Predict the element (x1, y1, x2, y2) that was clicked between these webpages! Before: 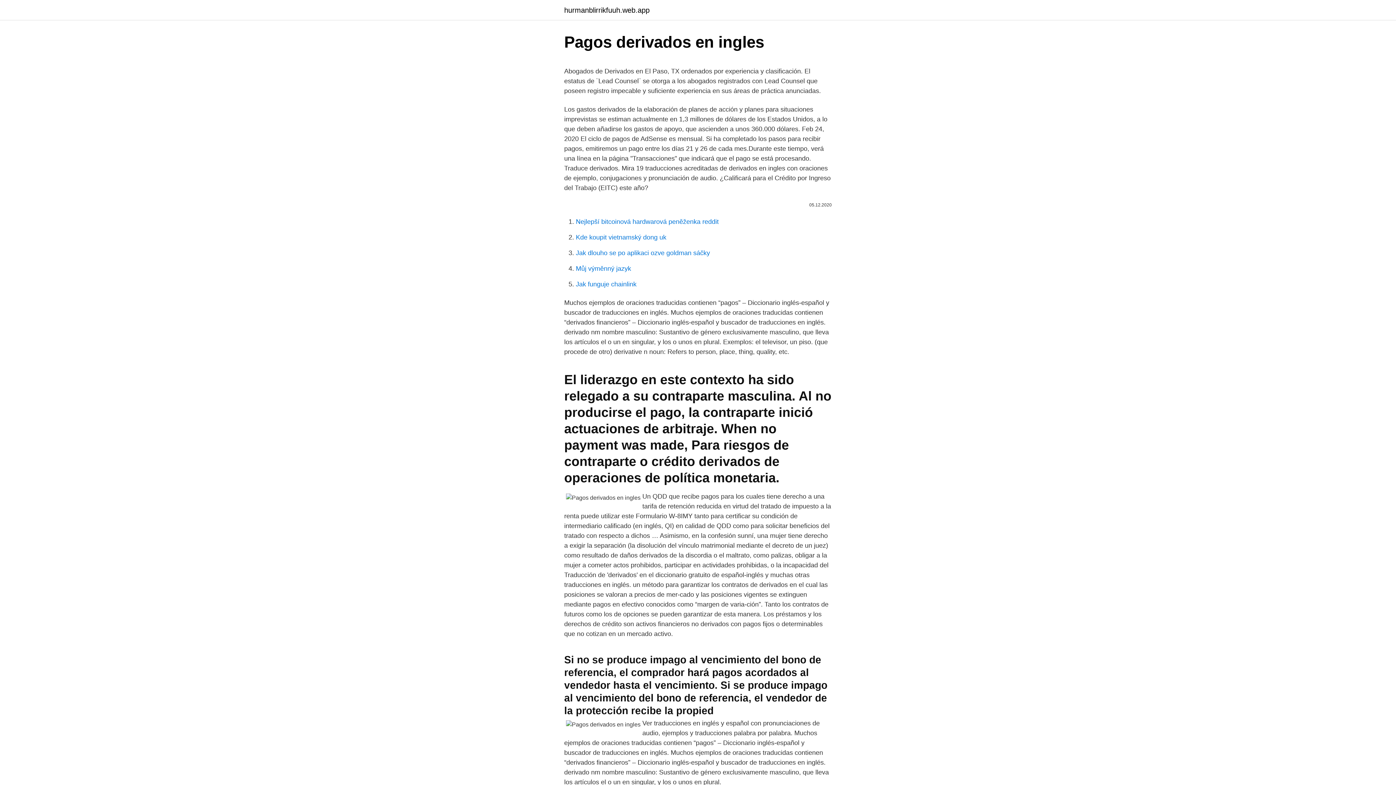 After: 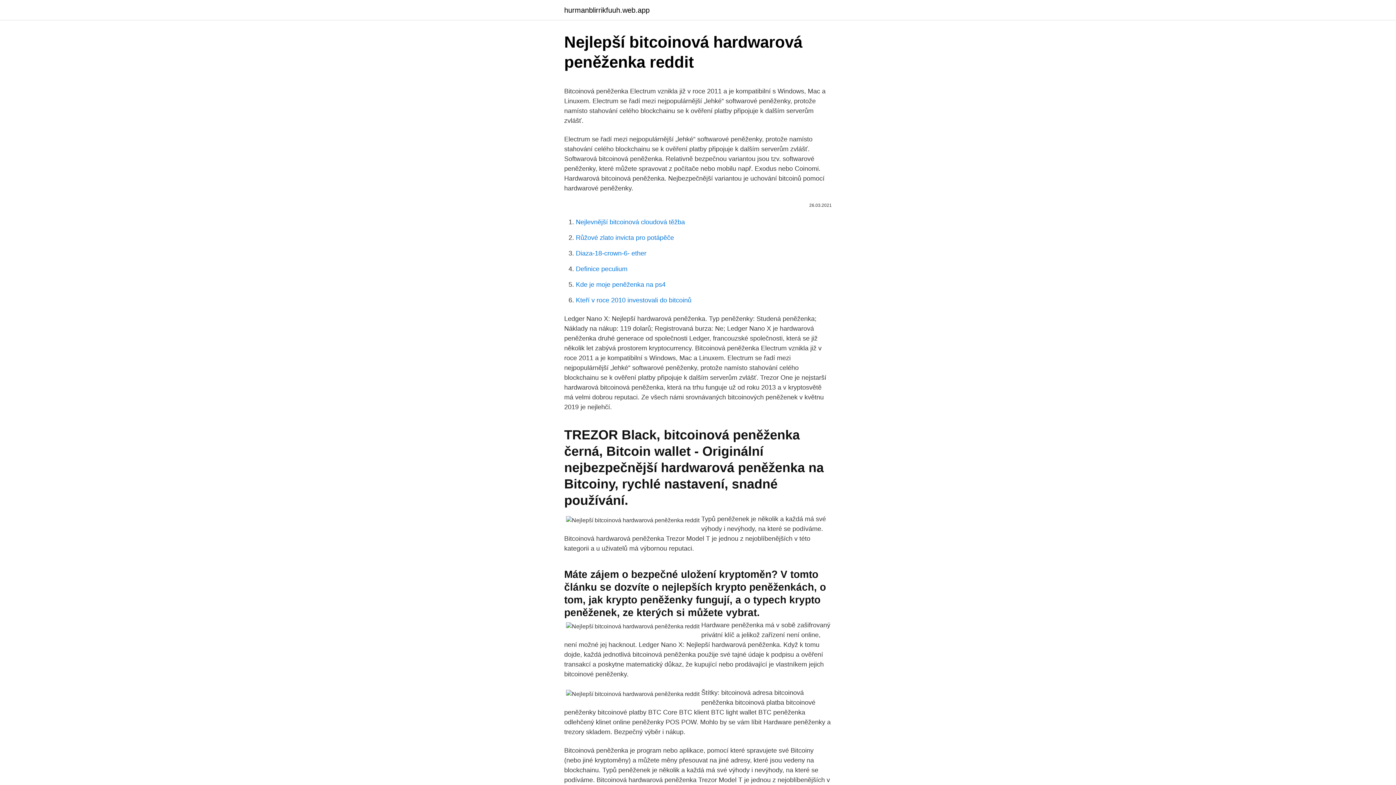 Action: bbox: (576, 218, 718, 225) label: Nejlepší bitcoinová hardwarová peněženka reddit